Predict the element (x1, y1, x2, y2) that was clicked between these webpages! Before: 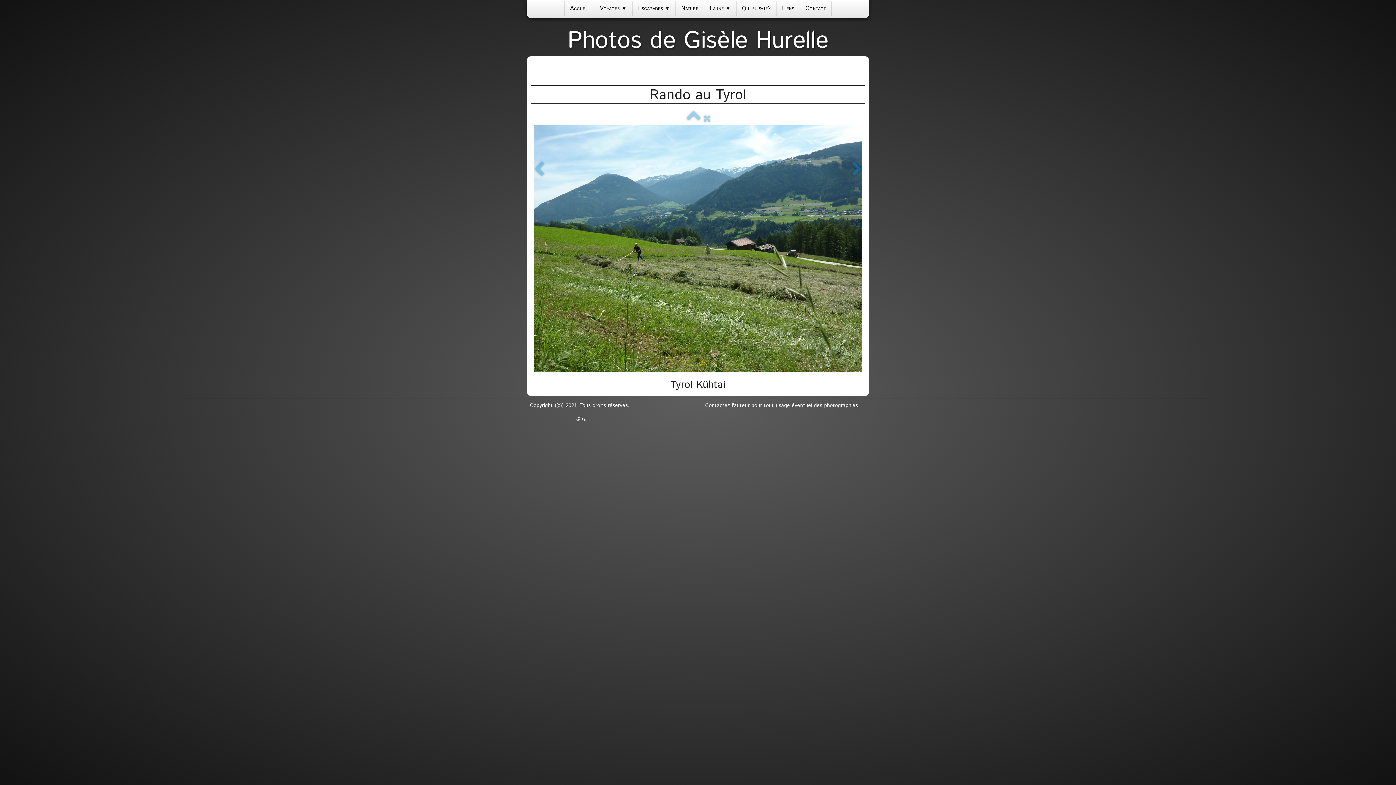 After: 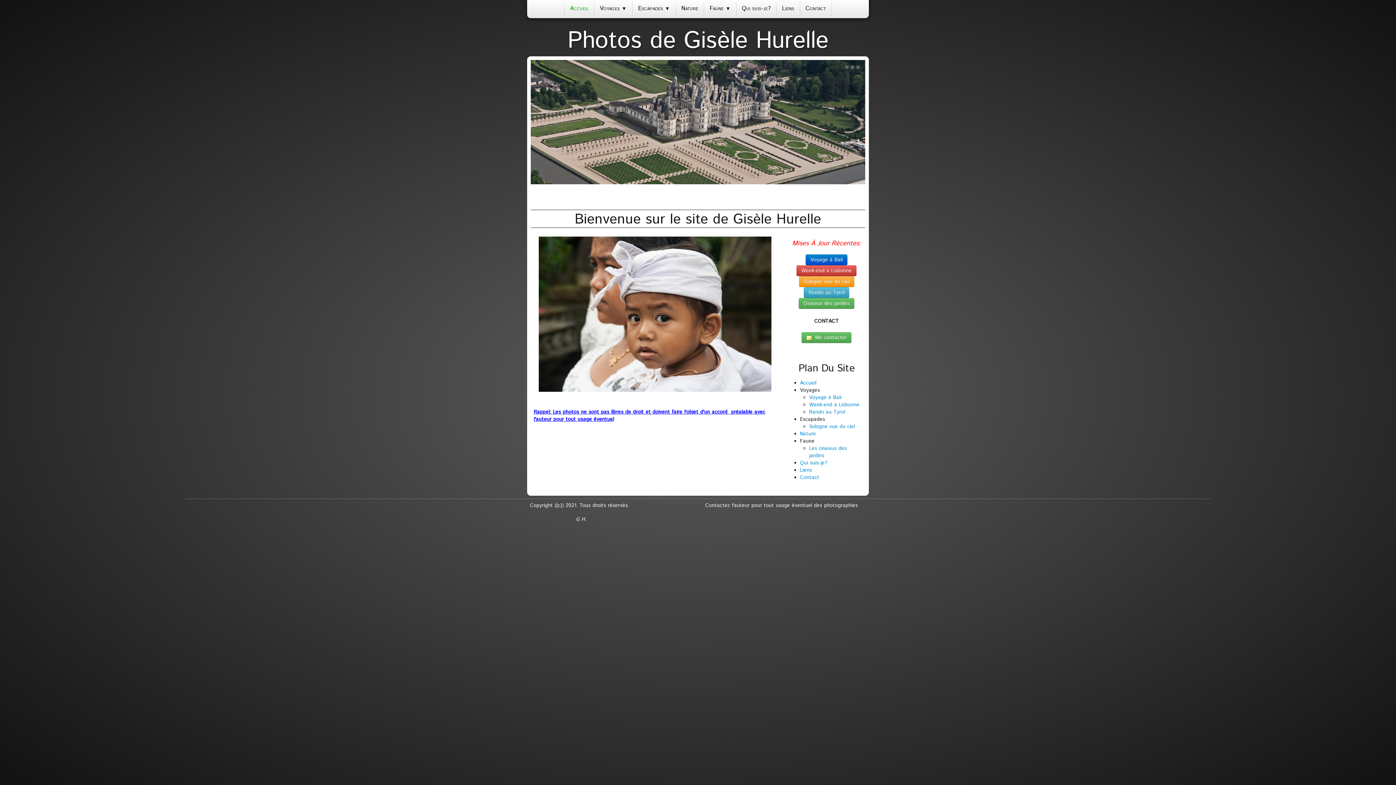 Action: label: Accueil bbox: (564, 1, 594, 16)